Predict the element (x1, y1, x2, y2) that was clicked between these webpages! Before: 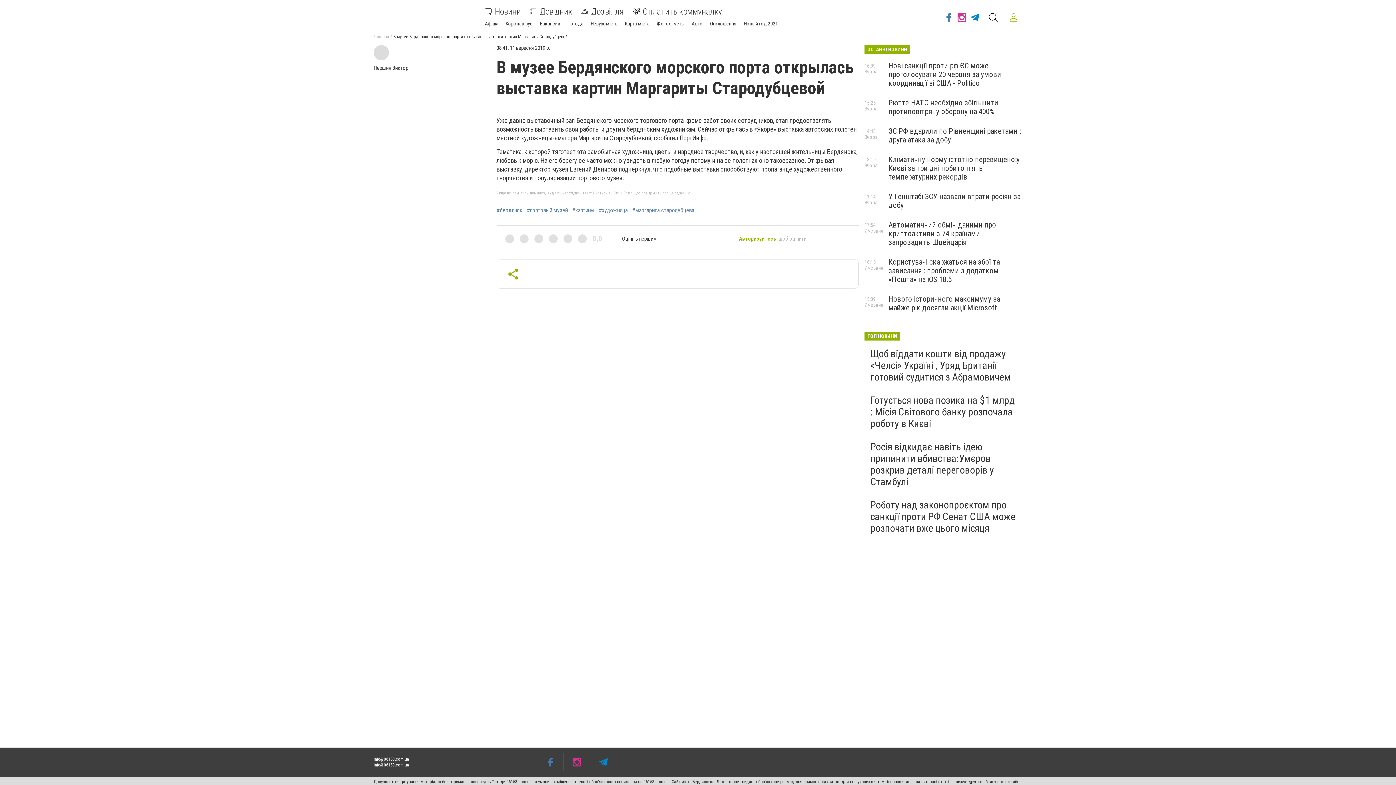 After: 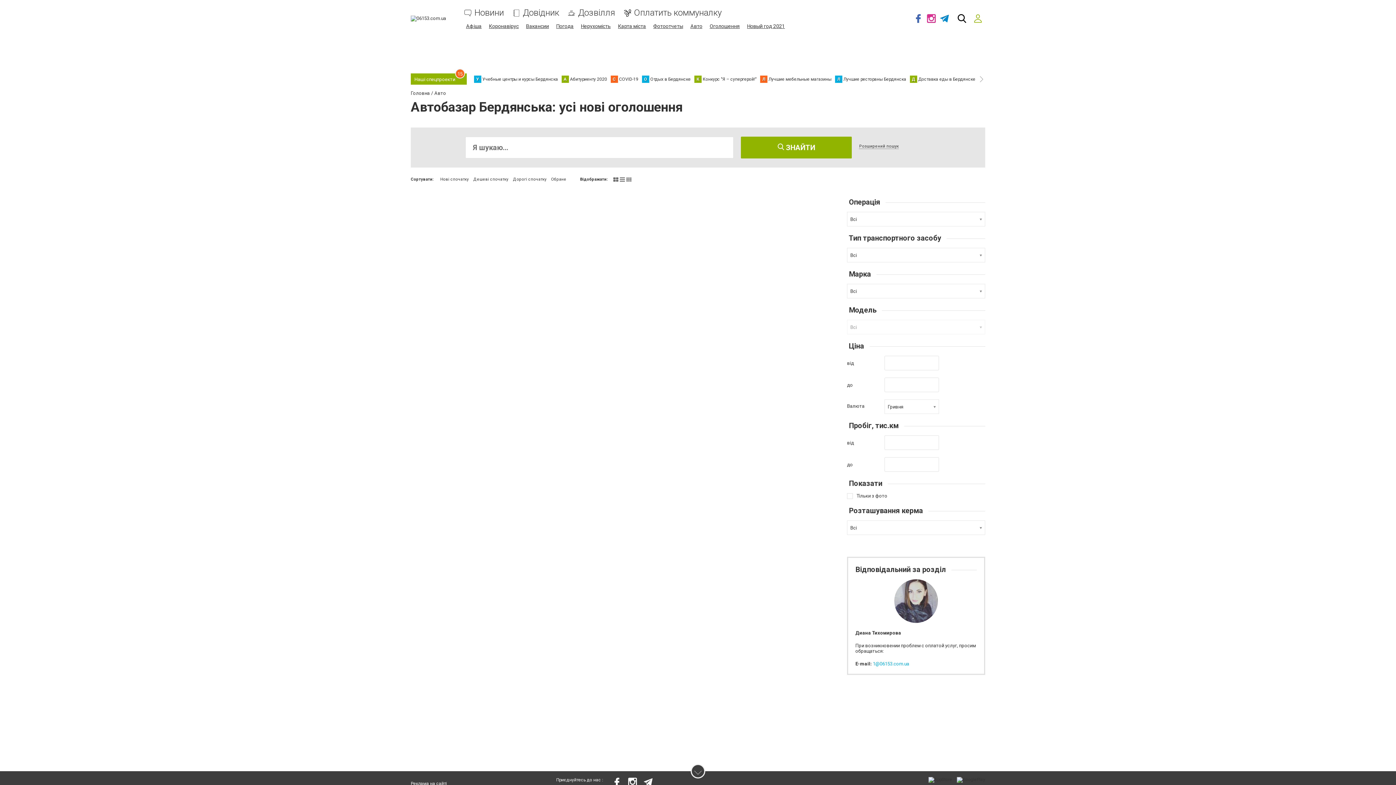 Action: bbox: (692, 20, 702, 26) label: Авто